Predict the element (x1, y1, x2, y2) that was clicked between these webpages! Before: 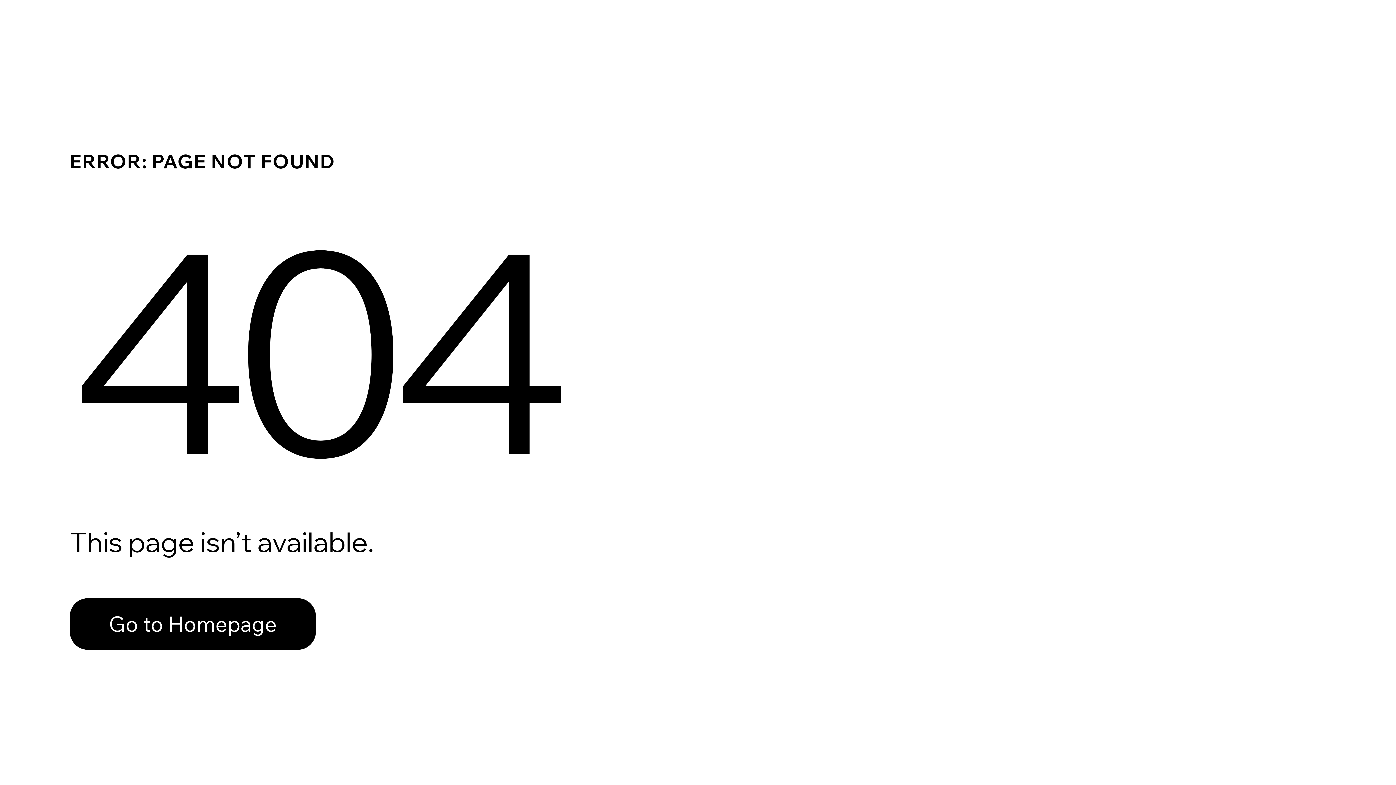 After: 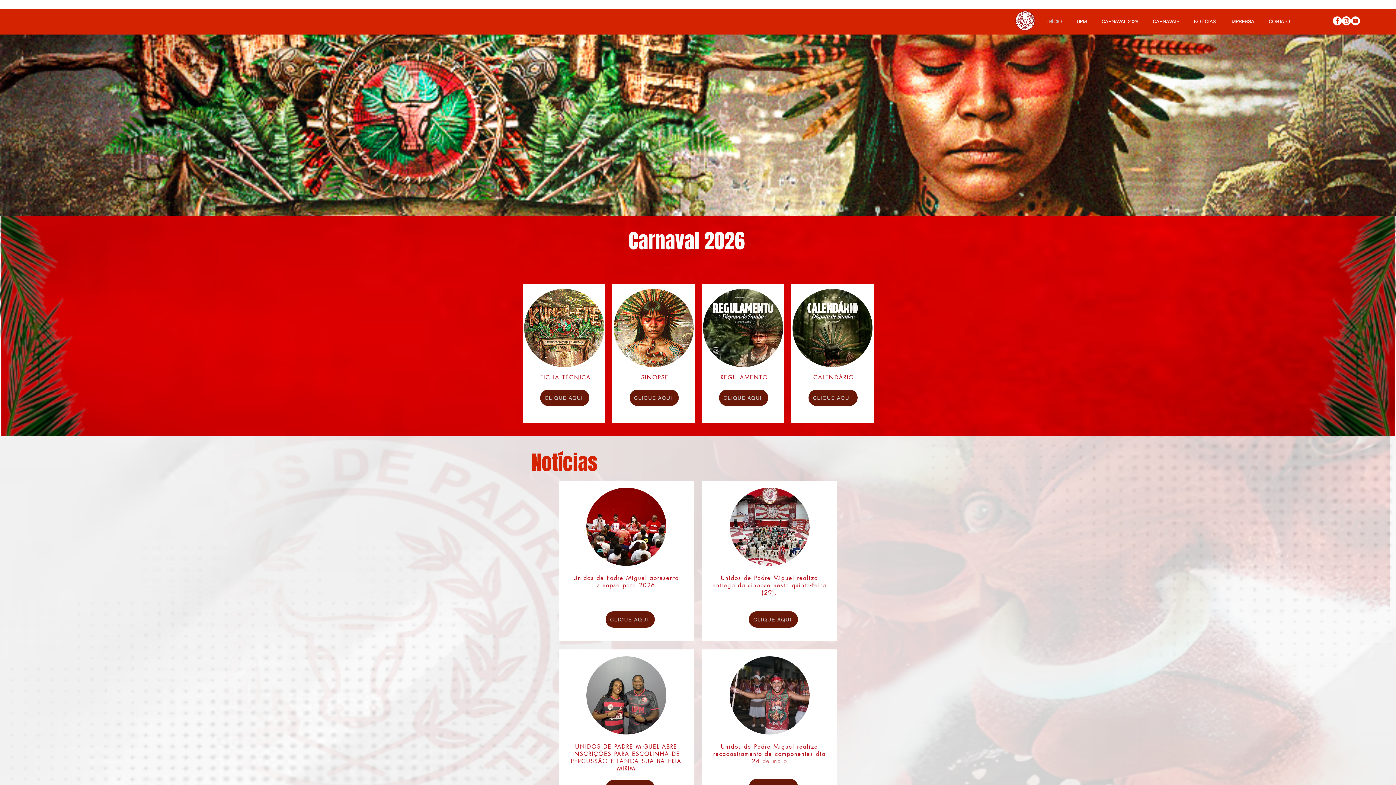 Action: bbox: (69, 598, 316, 650) label: Go to Homepage